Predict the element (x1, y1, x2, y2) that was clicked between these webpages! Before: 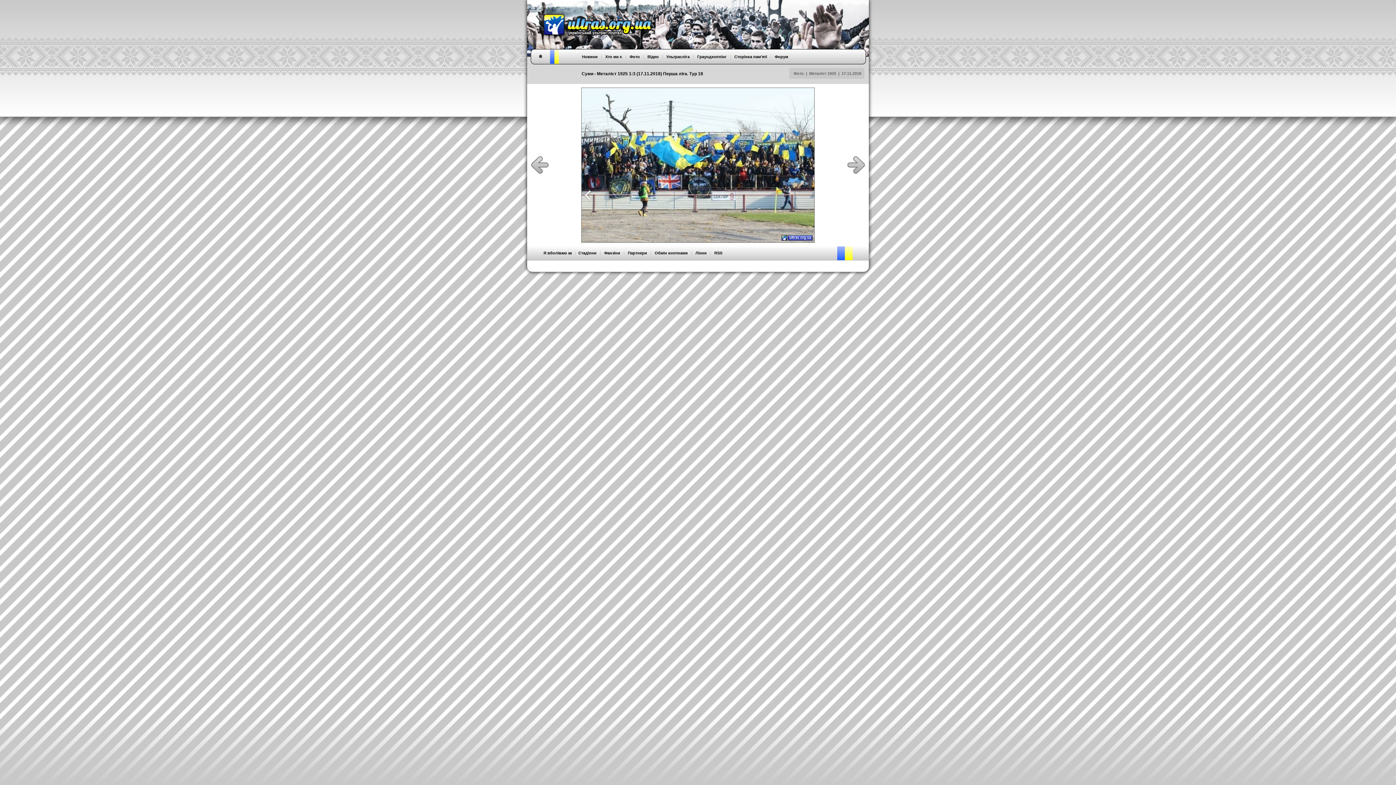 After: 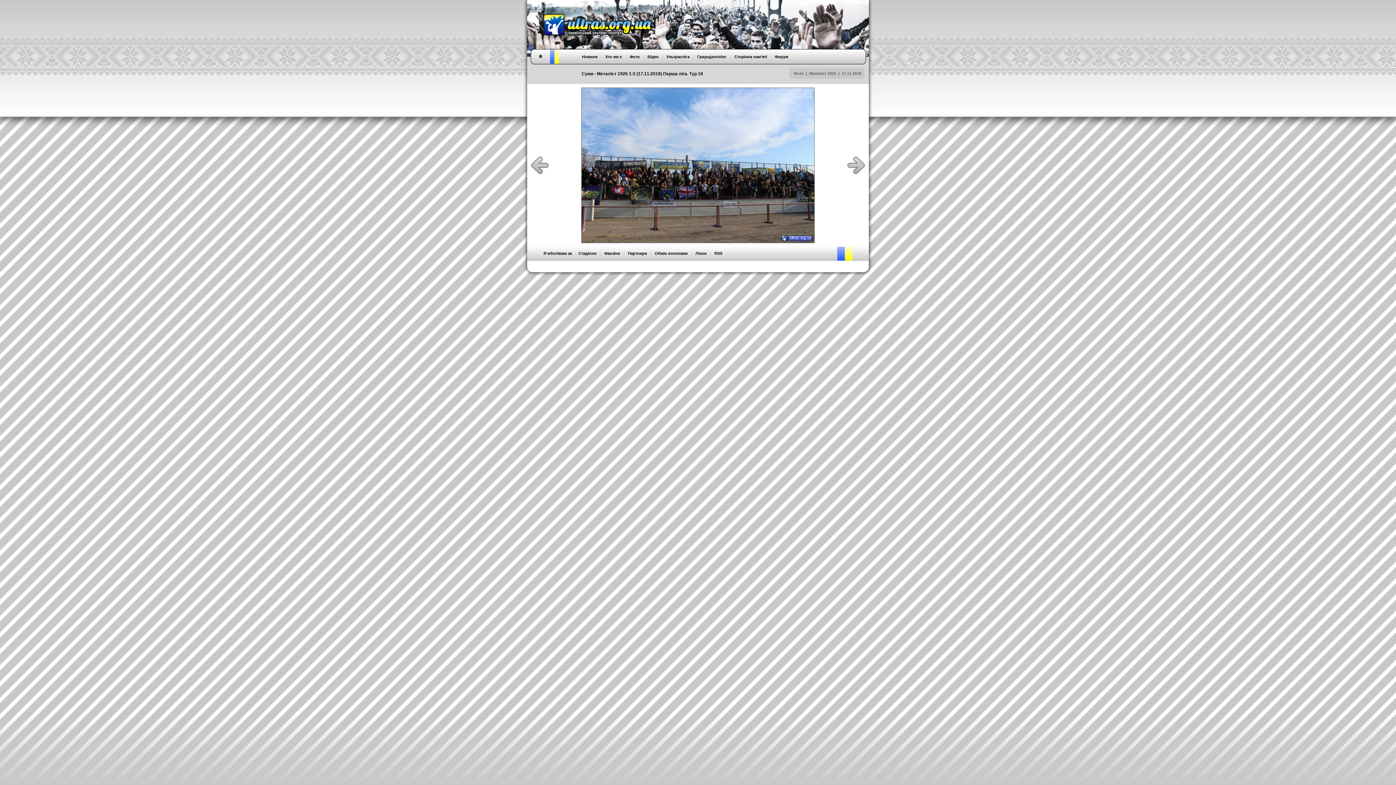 Action: bbox: (530, 170, 549, 174)